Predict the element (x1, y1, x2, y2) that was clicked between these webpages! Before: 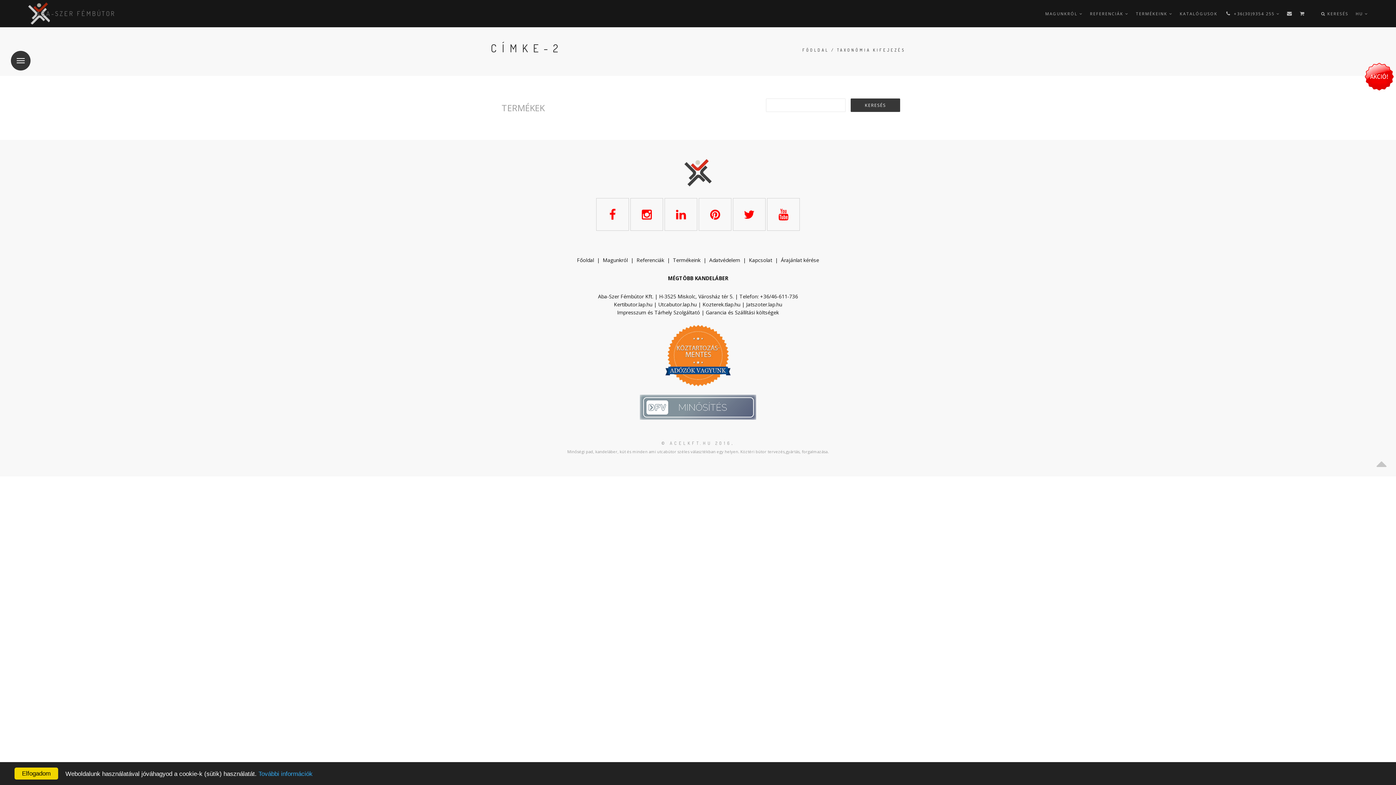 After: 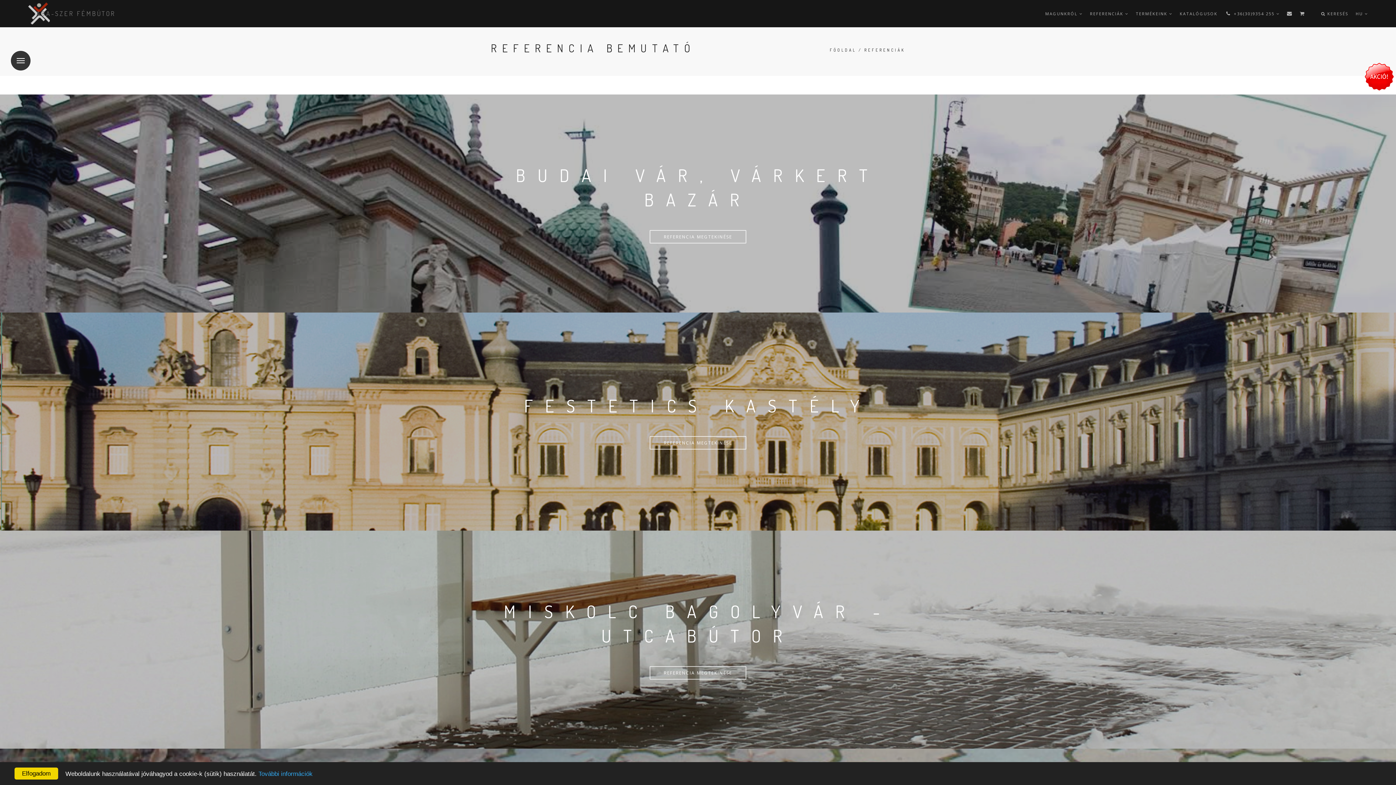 Action: label: REFERENCIÁK  bbox: (1090, 0, 1128, 27)